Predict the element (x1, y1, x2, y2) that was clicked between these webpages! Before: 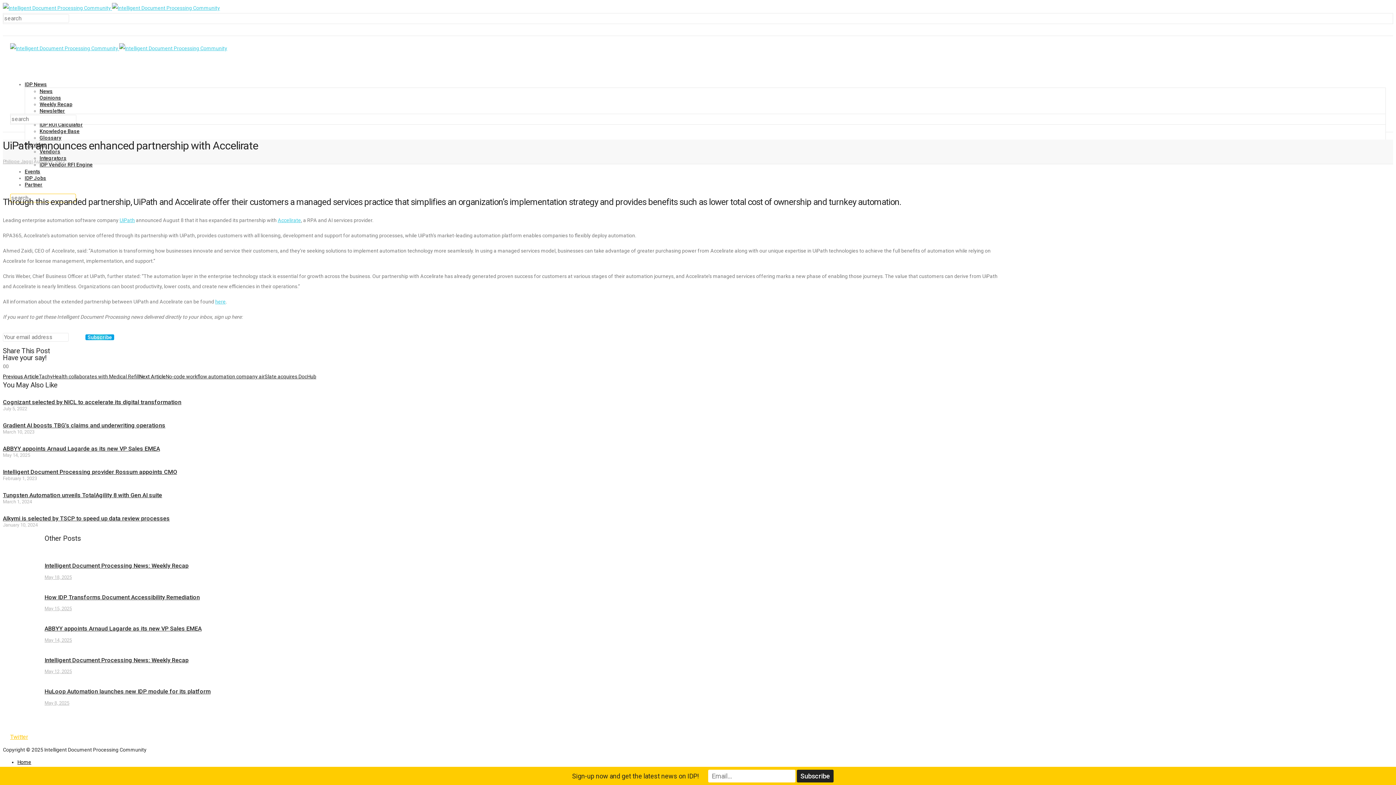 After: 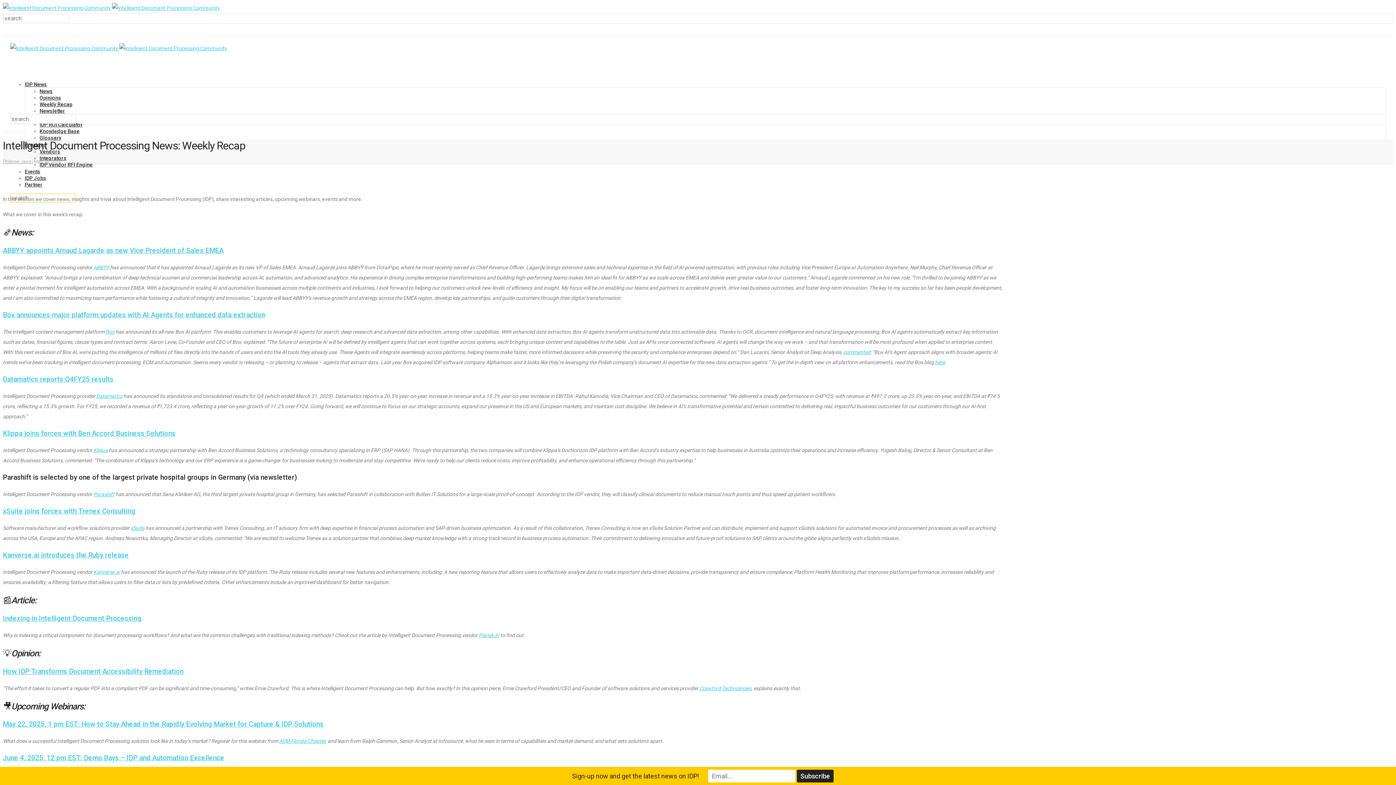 Action: label: Intelligent Document Processing News: Weekly Recap bbox: (44, 562, 188, 569)